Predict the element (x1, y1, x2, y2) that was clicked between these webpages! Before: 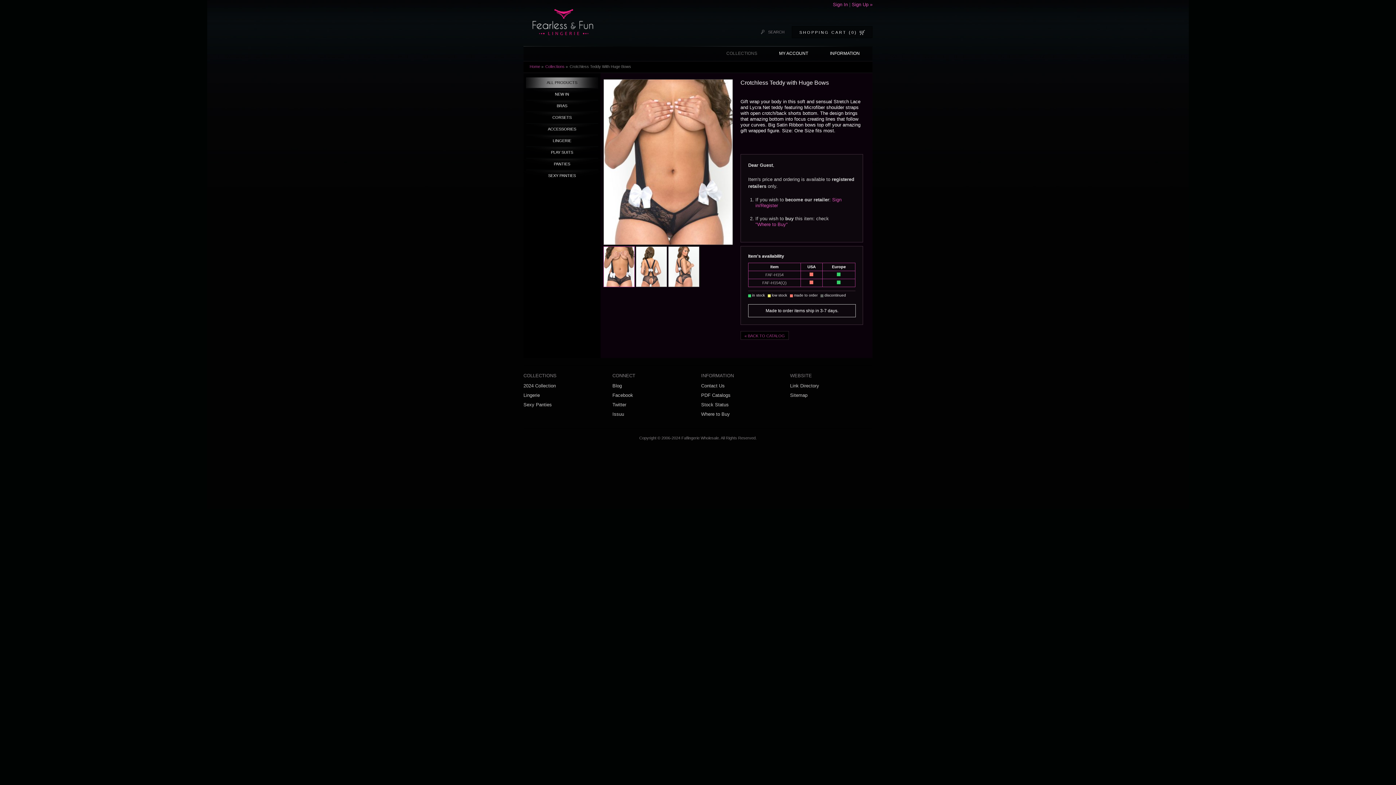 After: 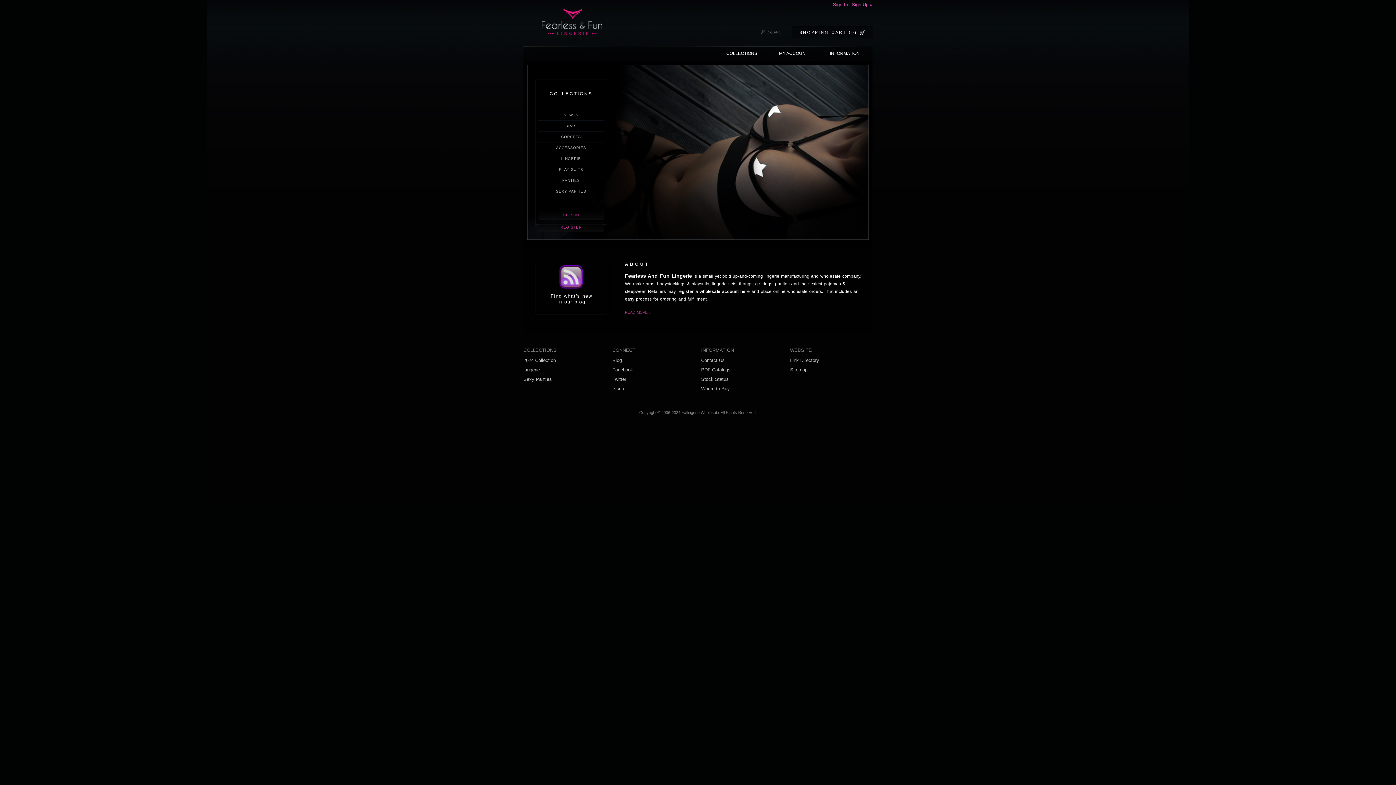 Action: bbox: (532, 30, 593, 36)